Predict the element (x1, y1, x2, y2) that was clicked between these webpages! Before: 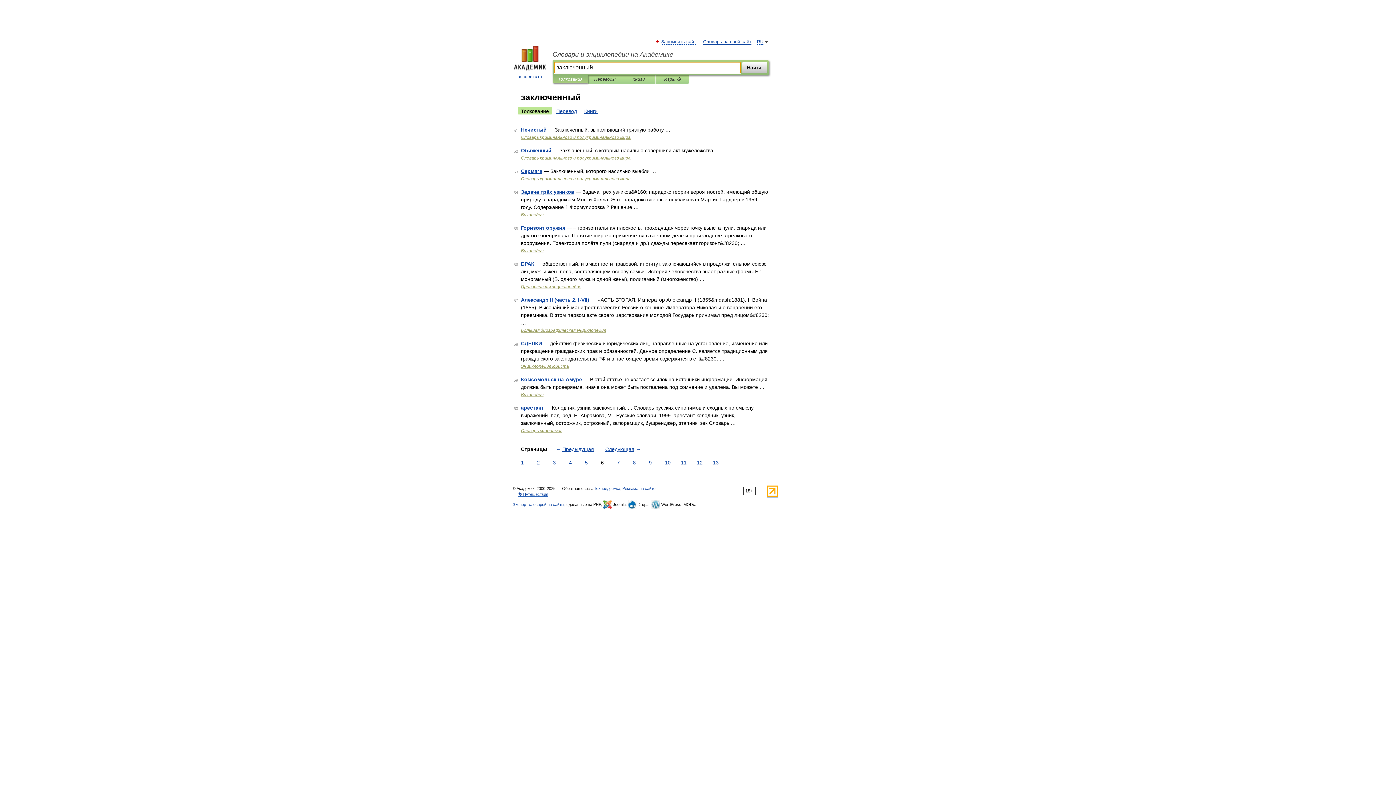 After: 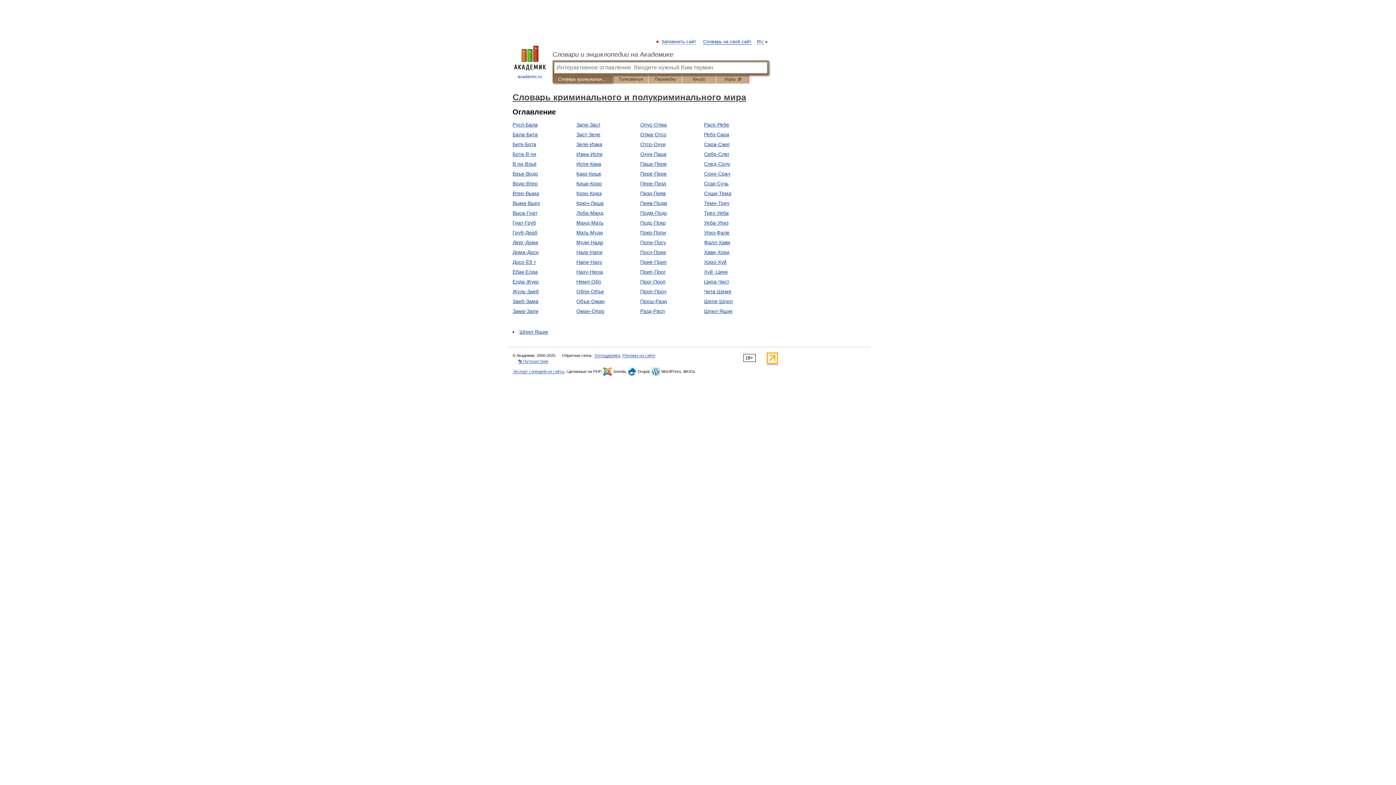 Action: bbox: (521, 155, 630, 160) label: Словарь криминального и полукриминального мира